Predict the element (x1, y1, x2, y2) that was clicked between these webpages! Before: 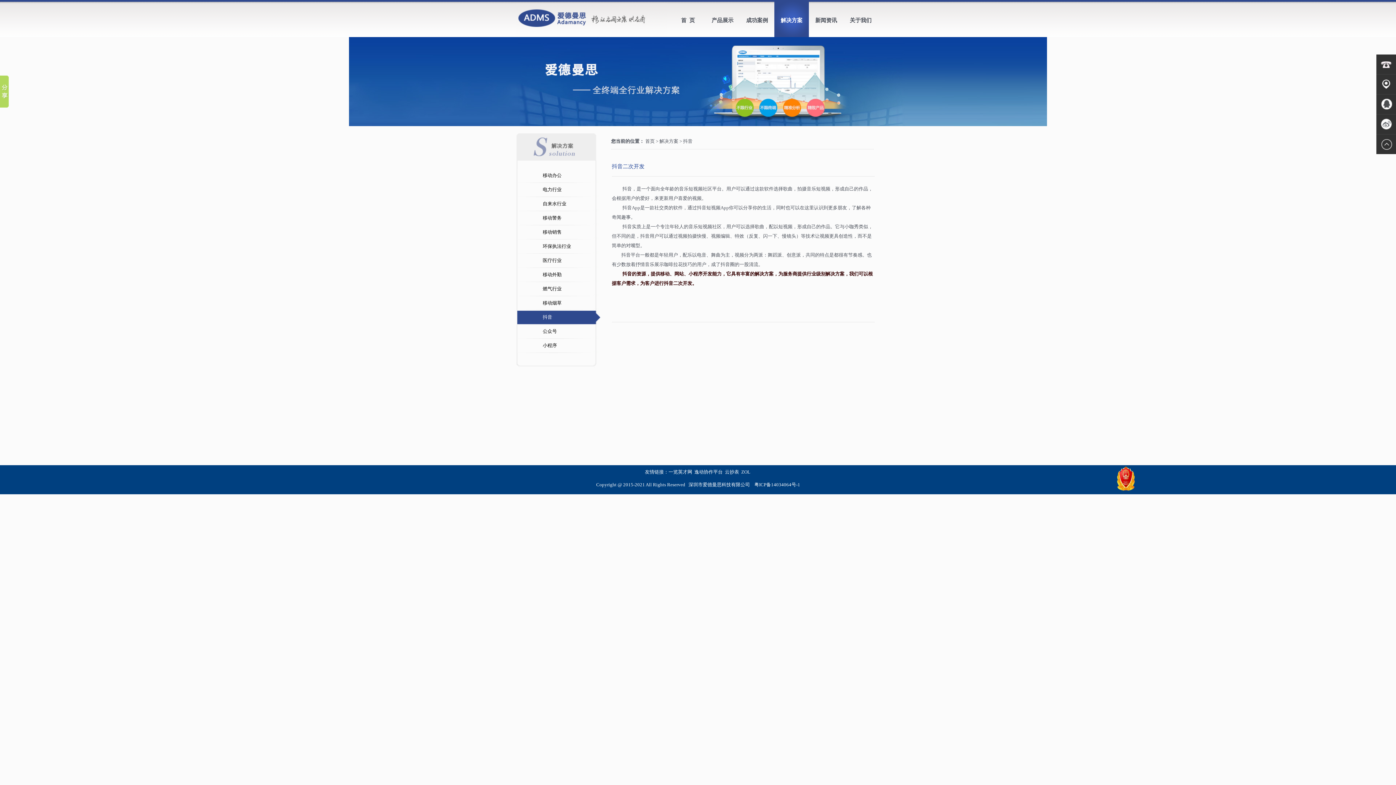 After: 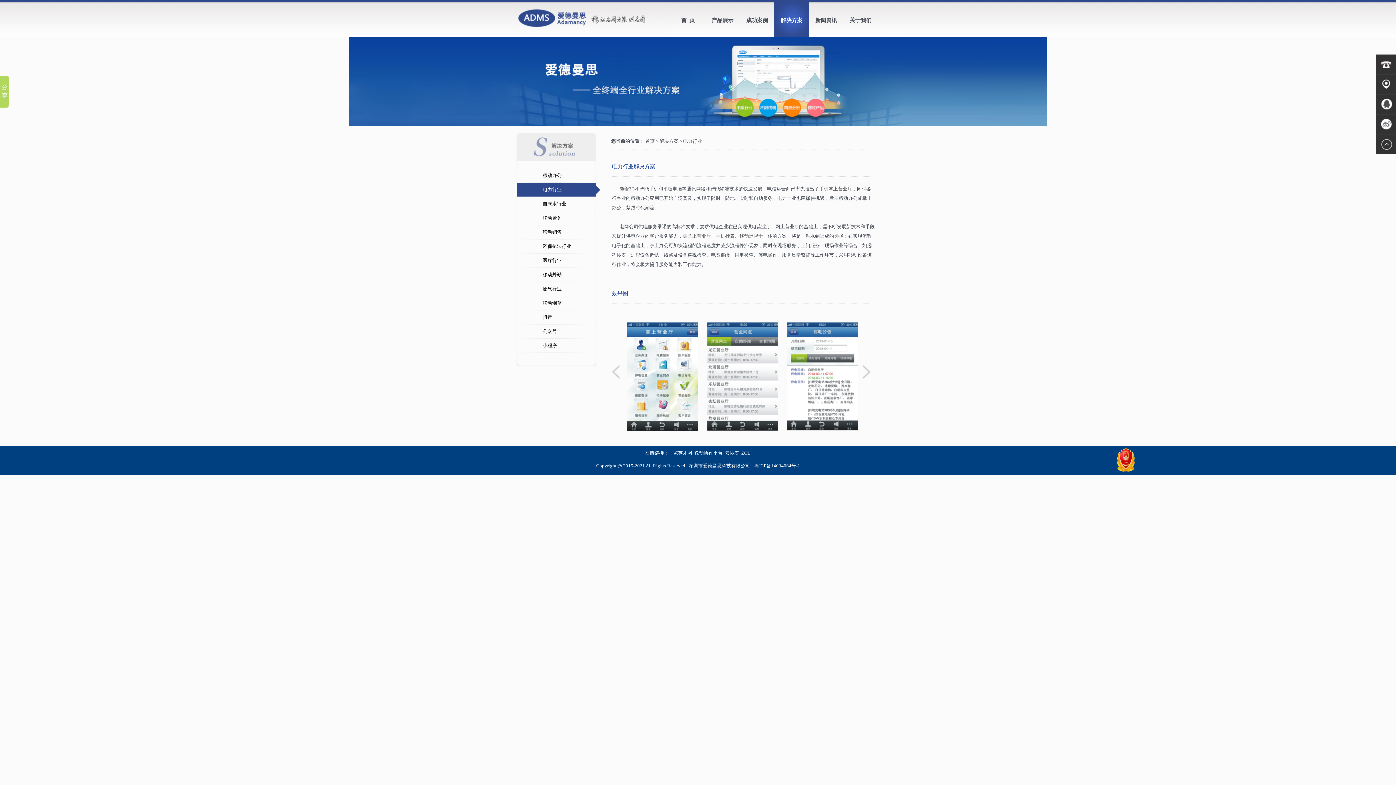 Action: bbox: (517, 183, 600, 197) label: 电力行业